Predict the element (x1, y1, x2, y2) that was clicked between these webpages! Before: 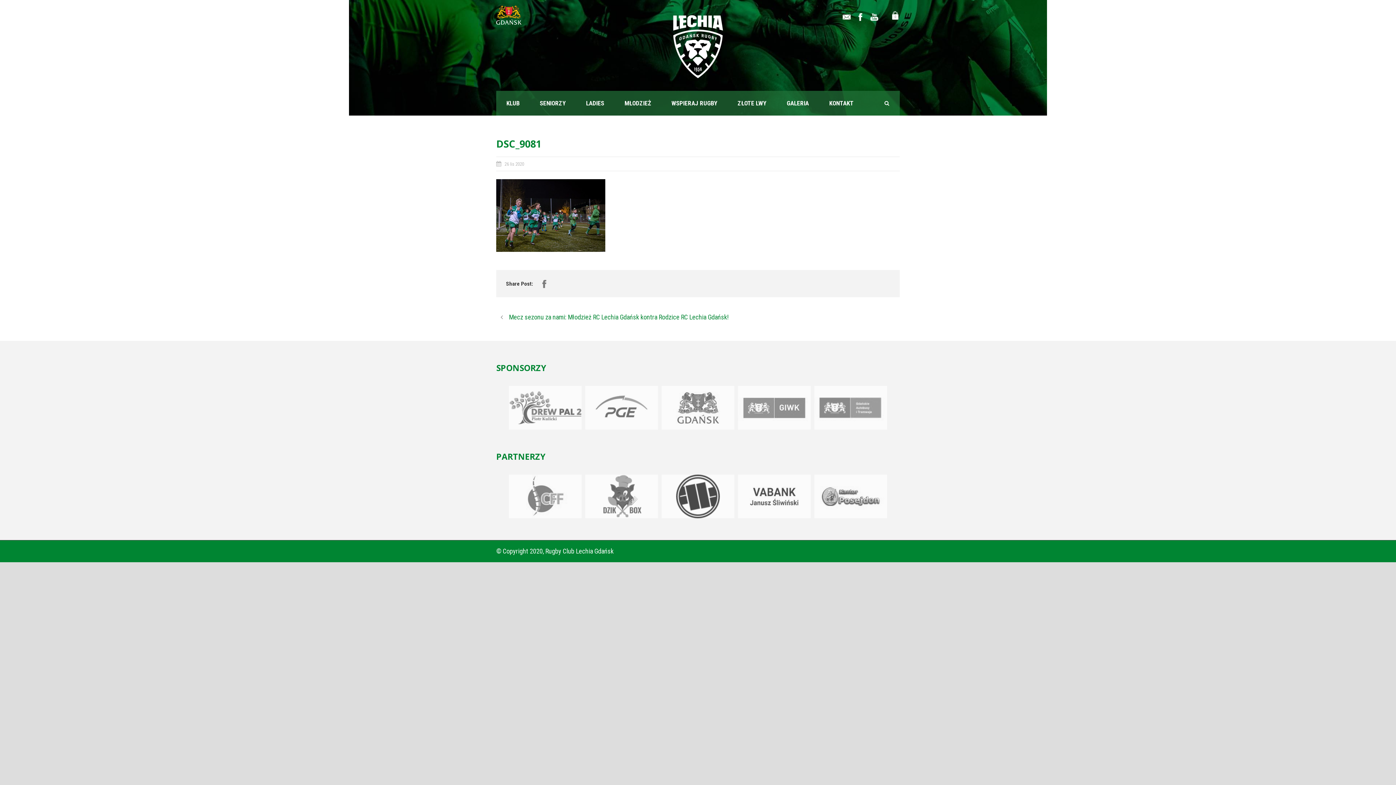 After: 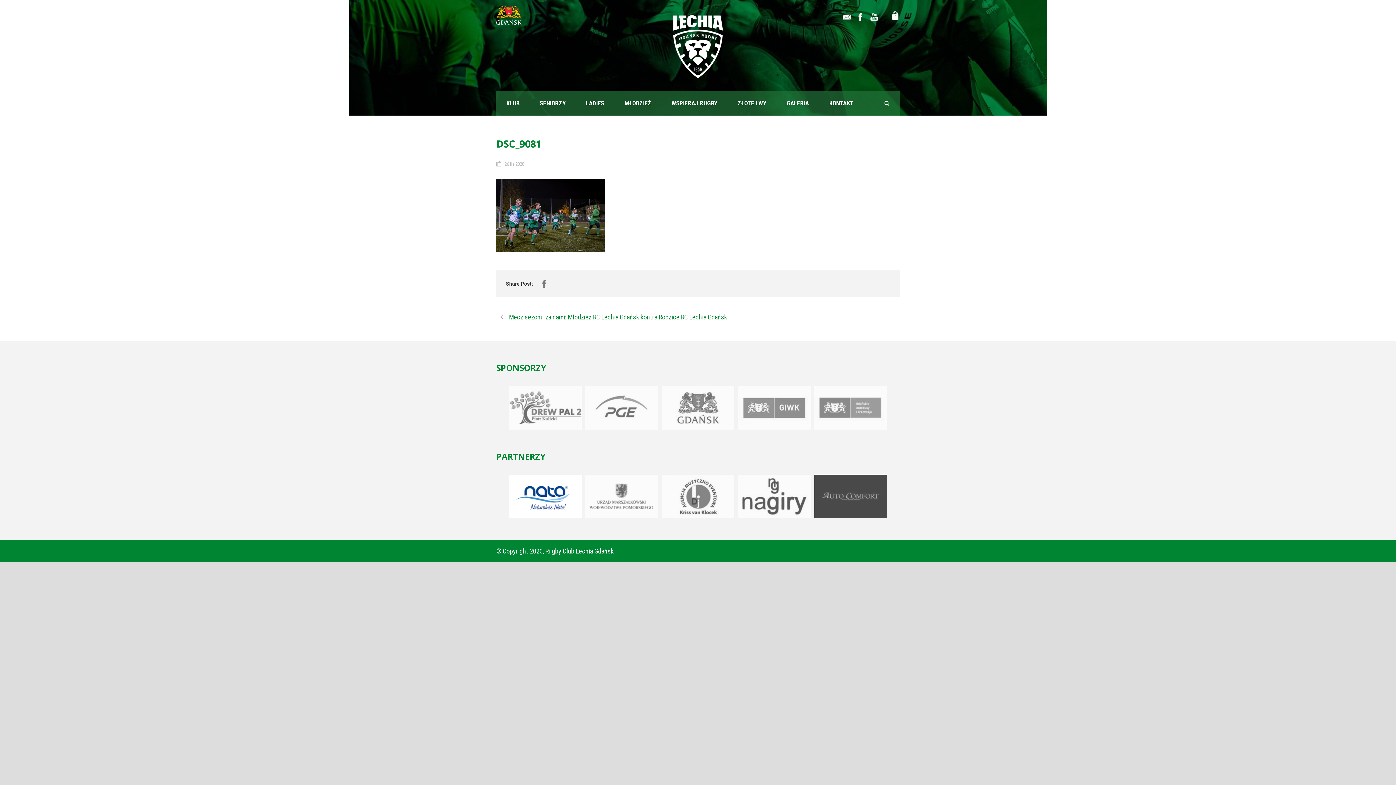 Action: bbox: (814, 474, 887, 518)